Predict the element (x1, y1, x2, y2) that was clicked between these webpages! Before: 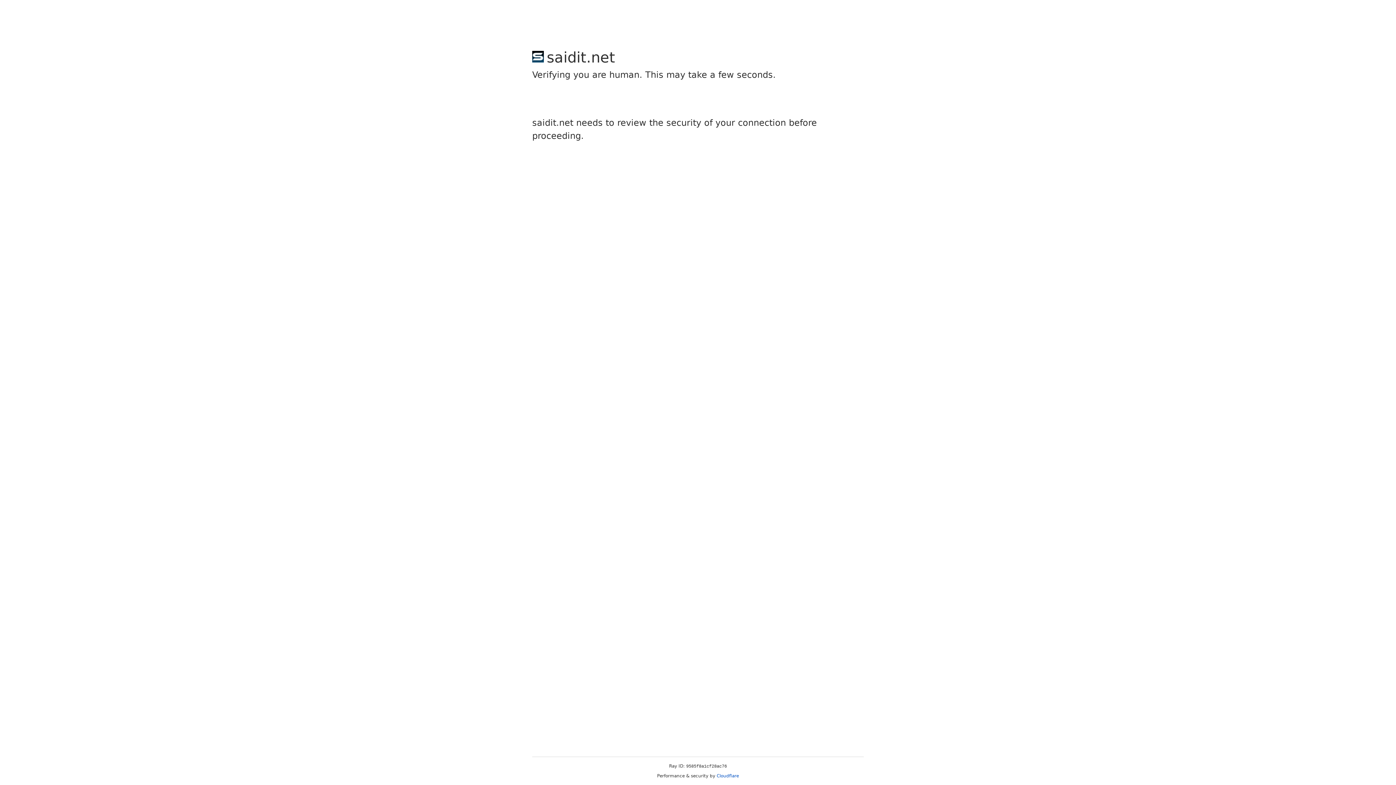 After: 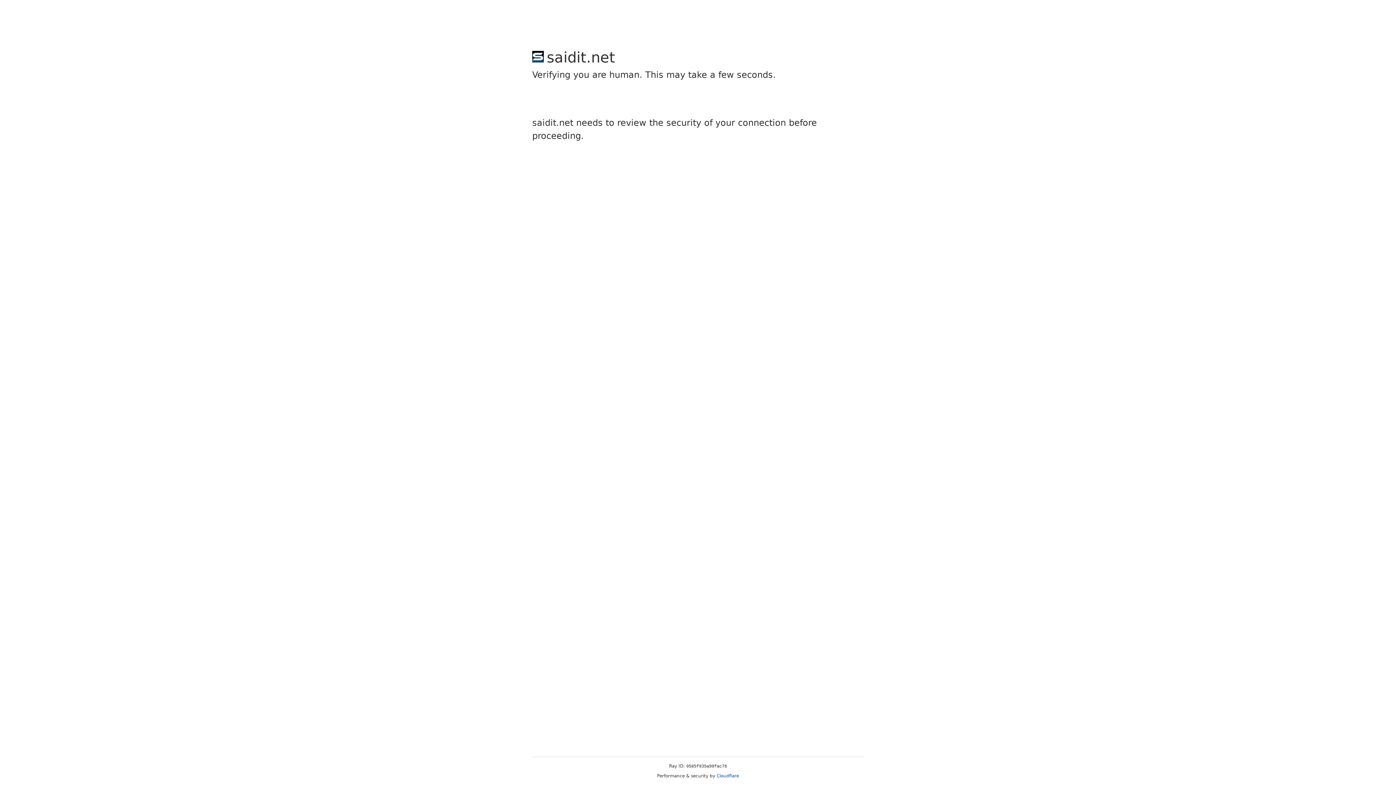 Action: label: Cloudflare bbox: (716, 773, 739, 778)